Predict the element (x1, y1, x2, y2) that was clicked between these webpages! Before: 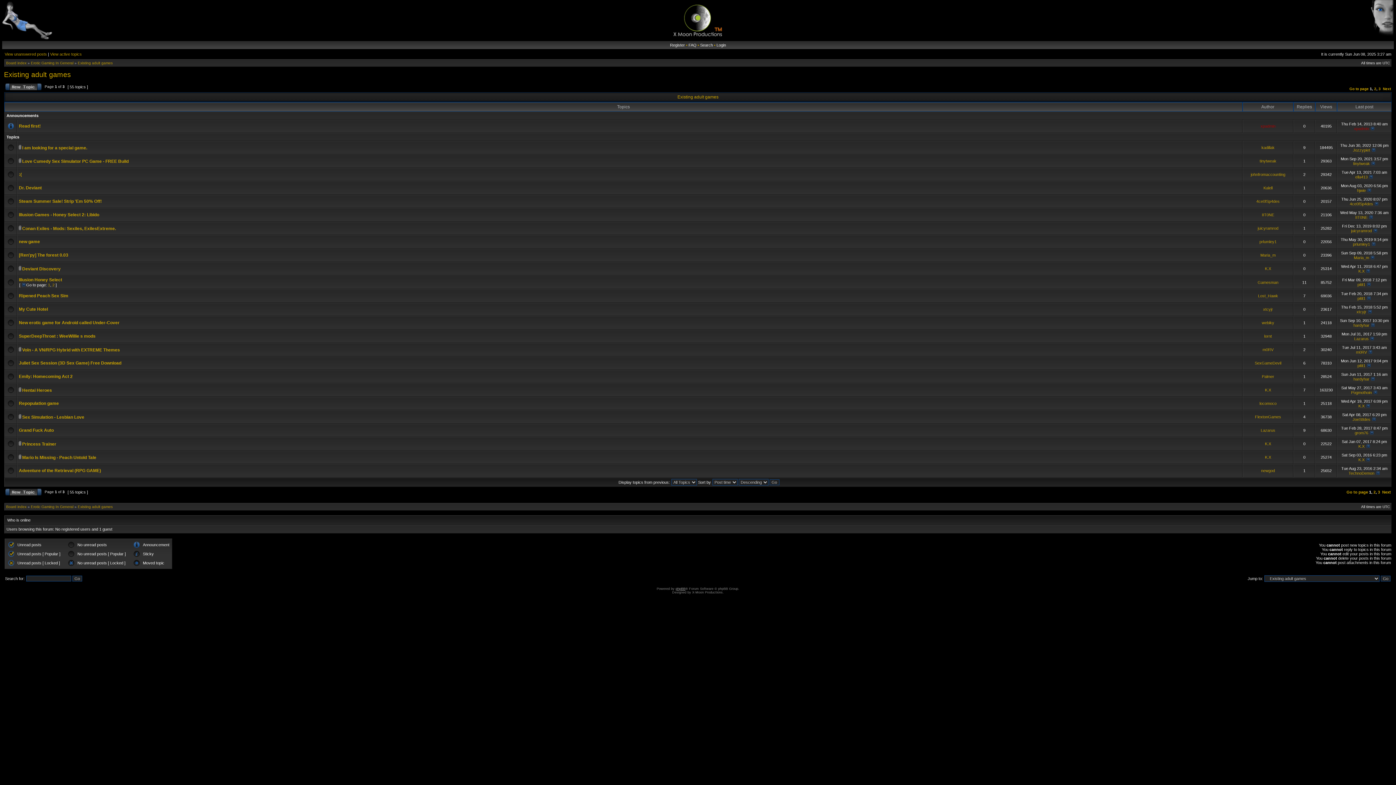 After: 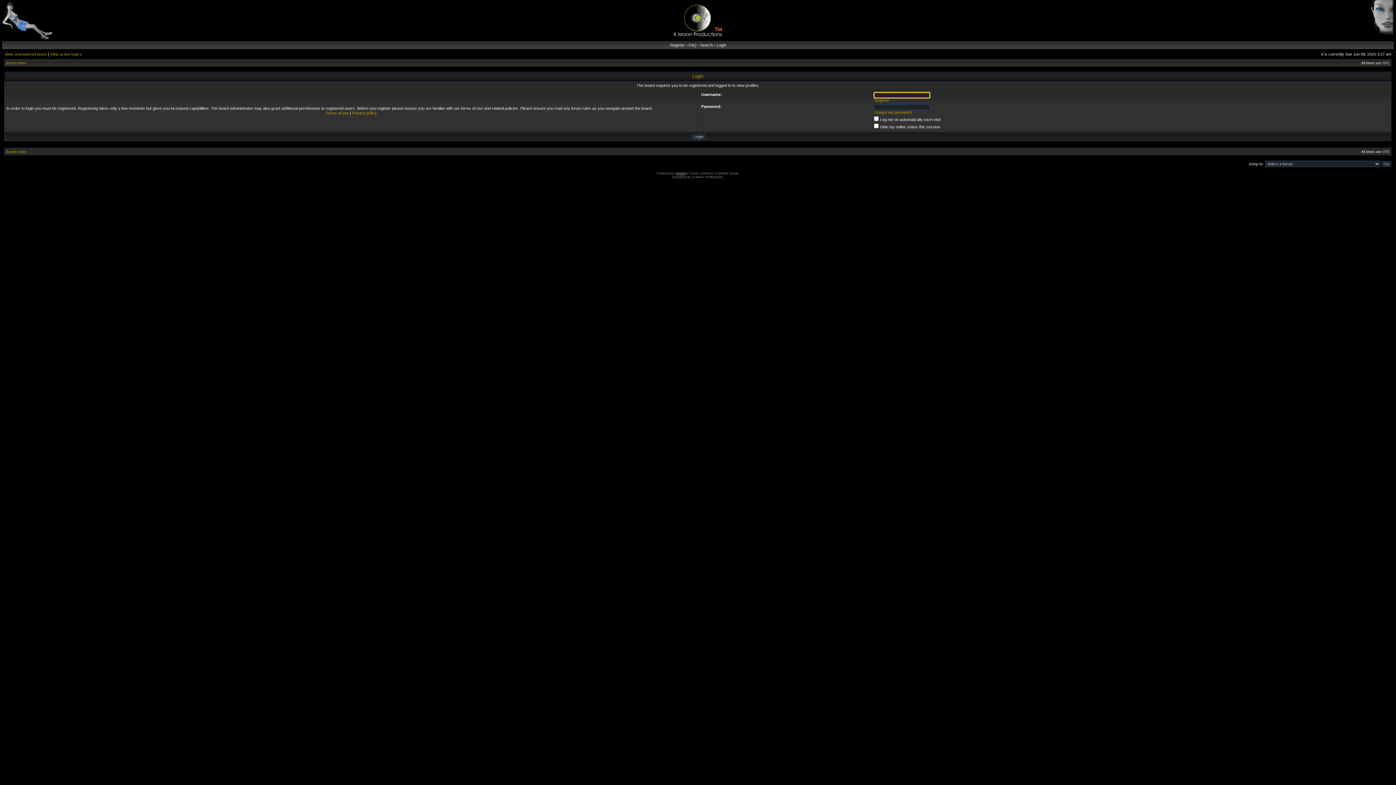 Action: bbox: (1358, 457, 1364, 462) label: K.X